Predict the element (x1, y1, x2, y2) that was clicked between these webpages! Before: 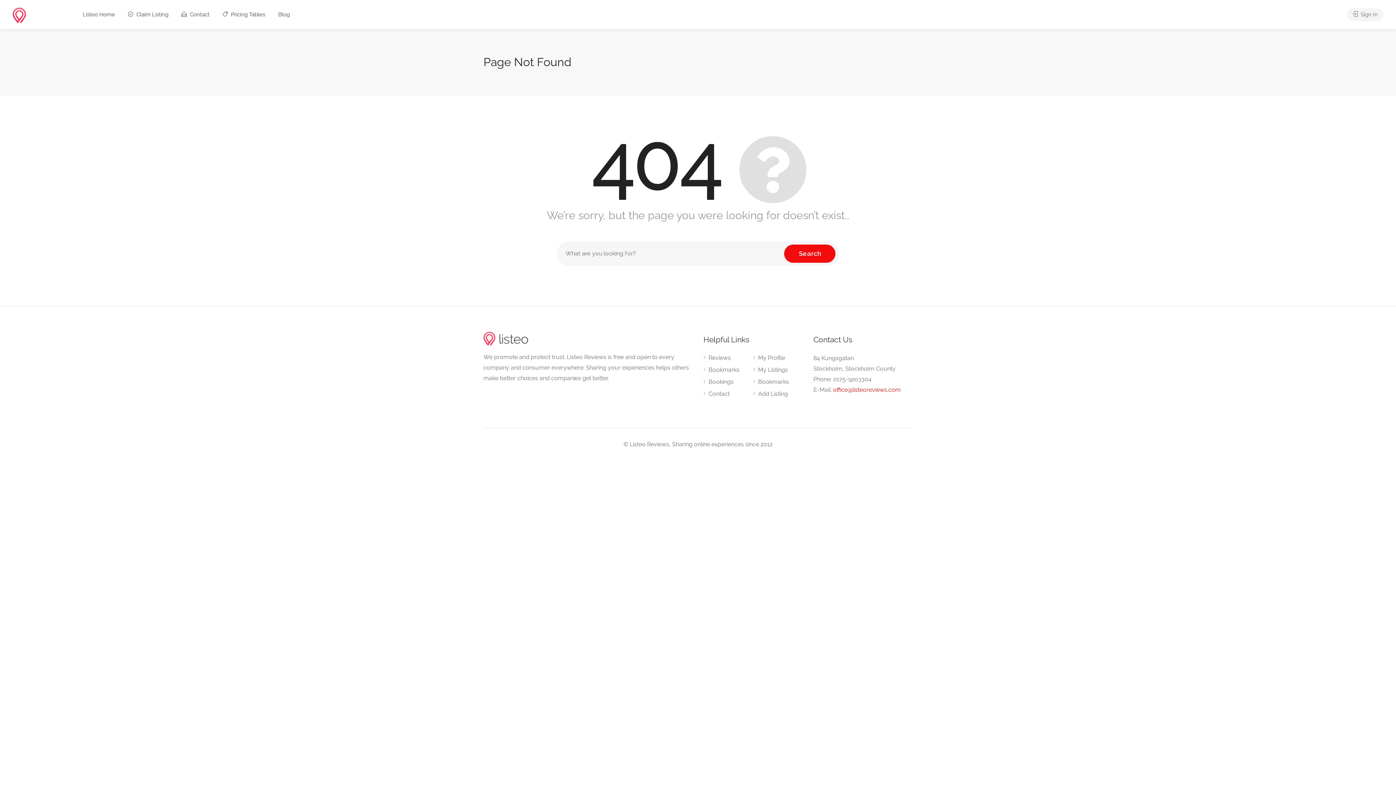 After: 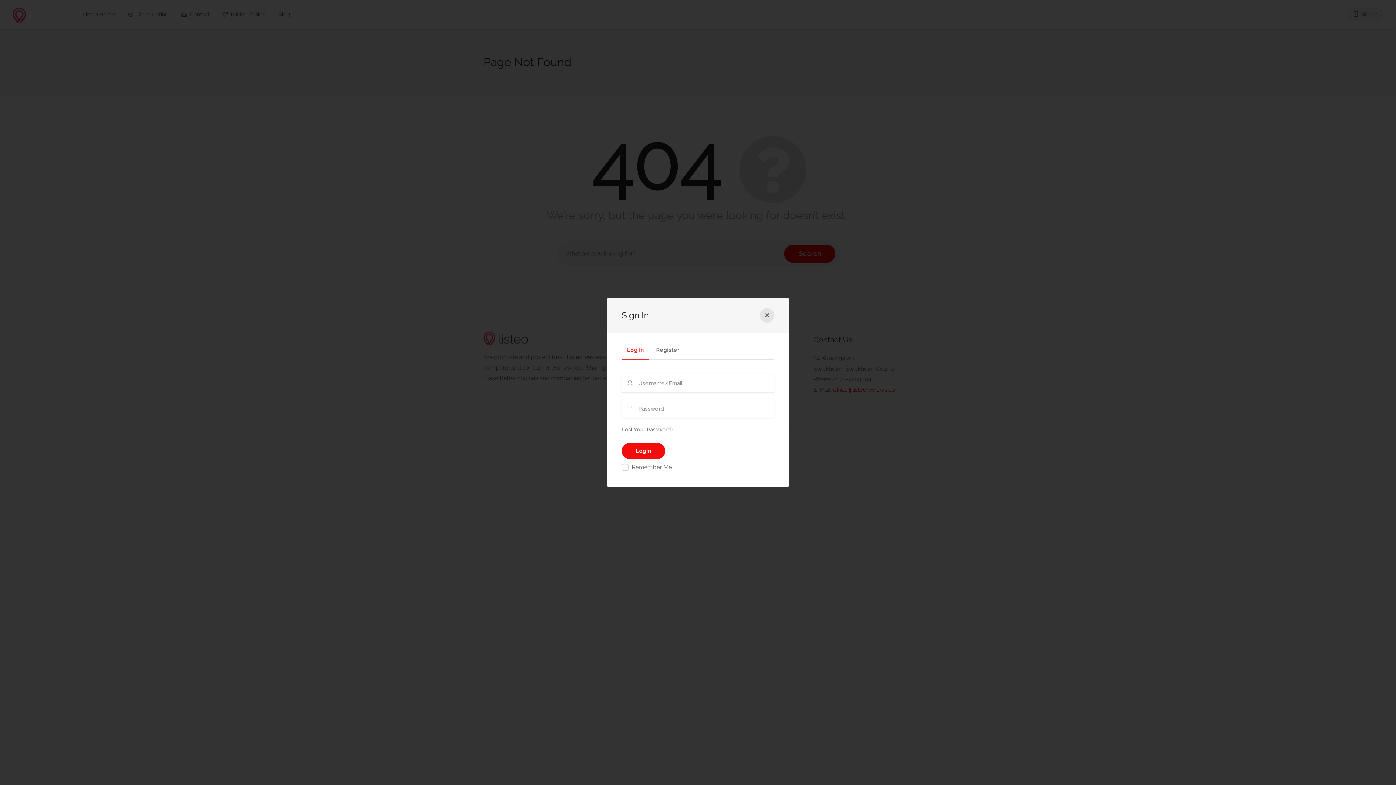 Action: label:  Sign In bbox: (1347, 8, 1383, 21)